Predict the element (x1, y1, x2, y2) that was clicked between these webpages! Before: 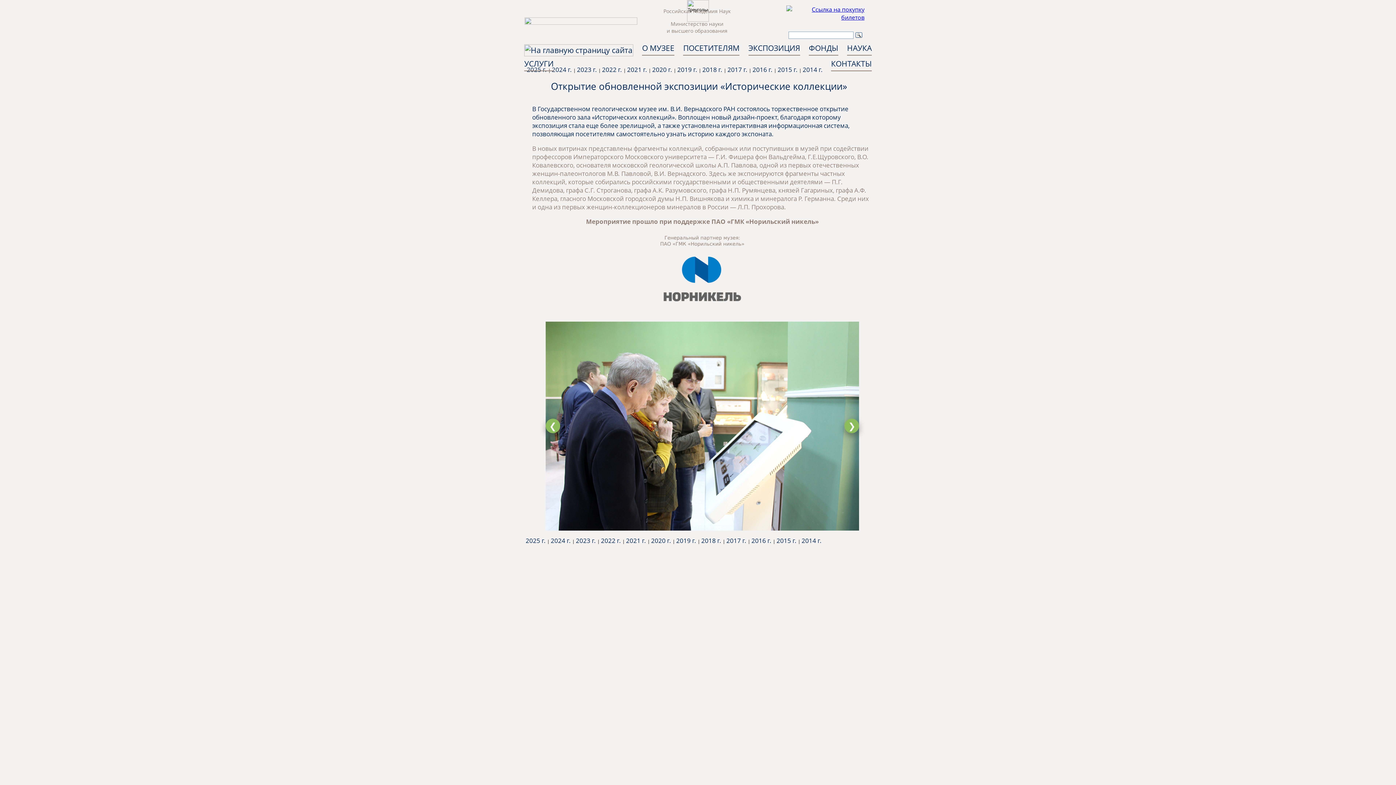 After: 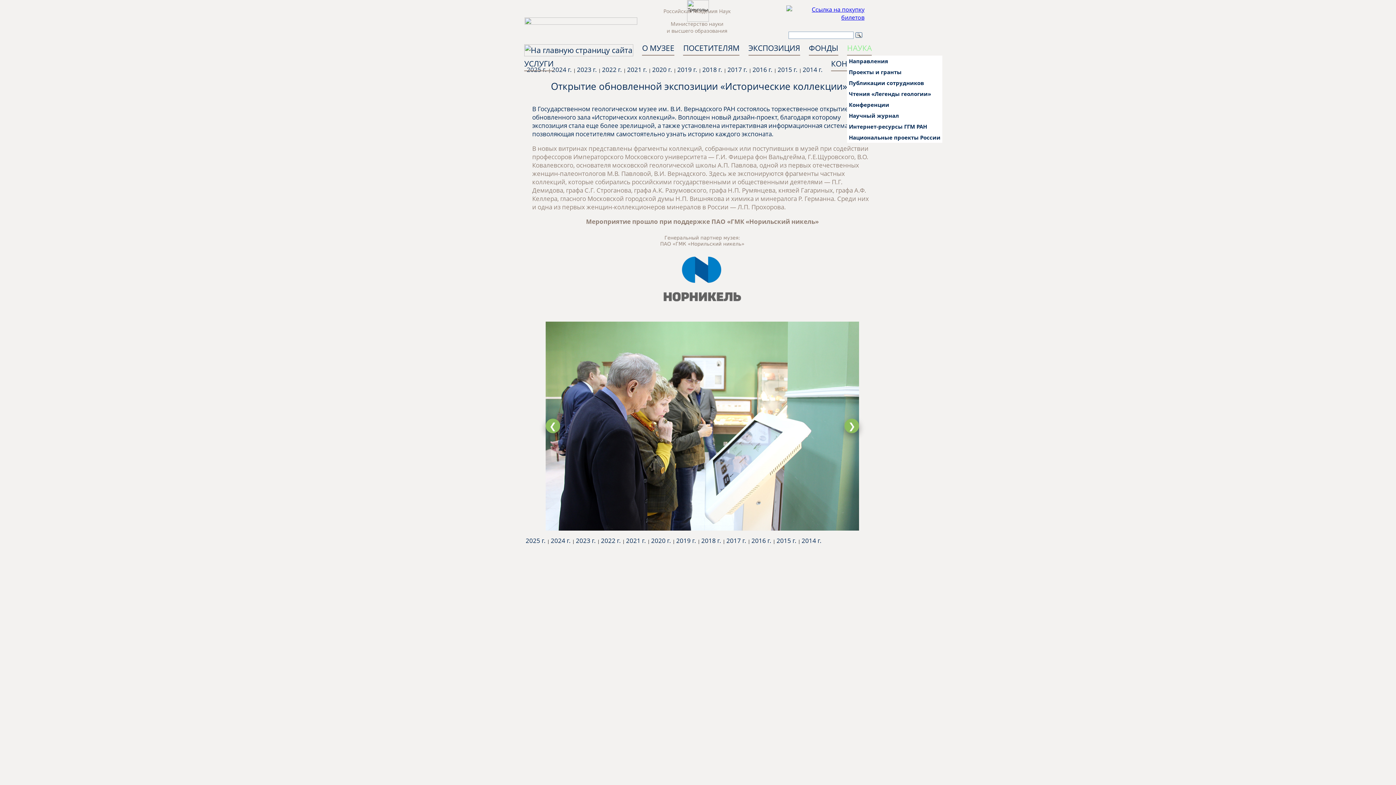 Action: label: НАУКА bbox: (847, 42, 872, 53)